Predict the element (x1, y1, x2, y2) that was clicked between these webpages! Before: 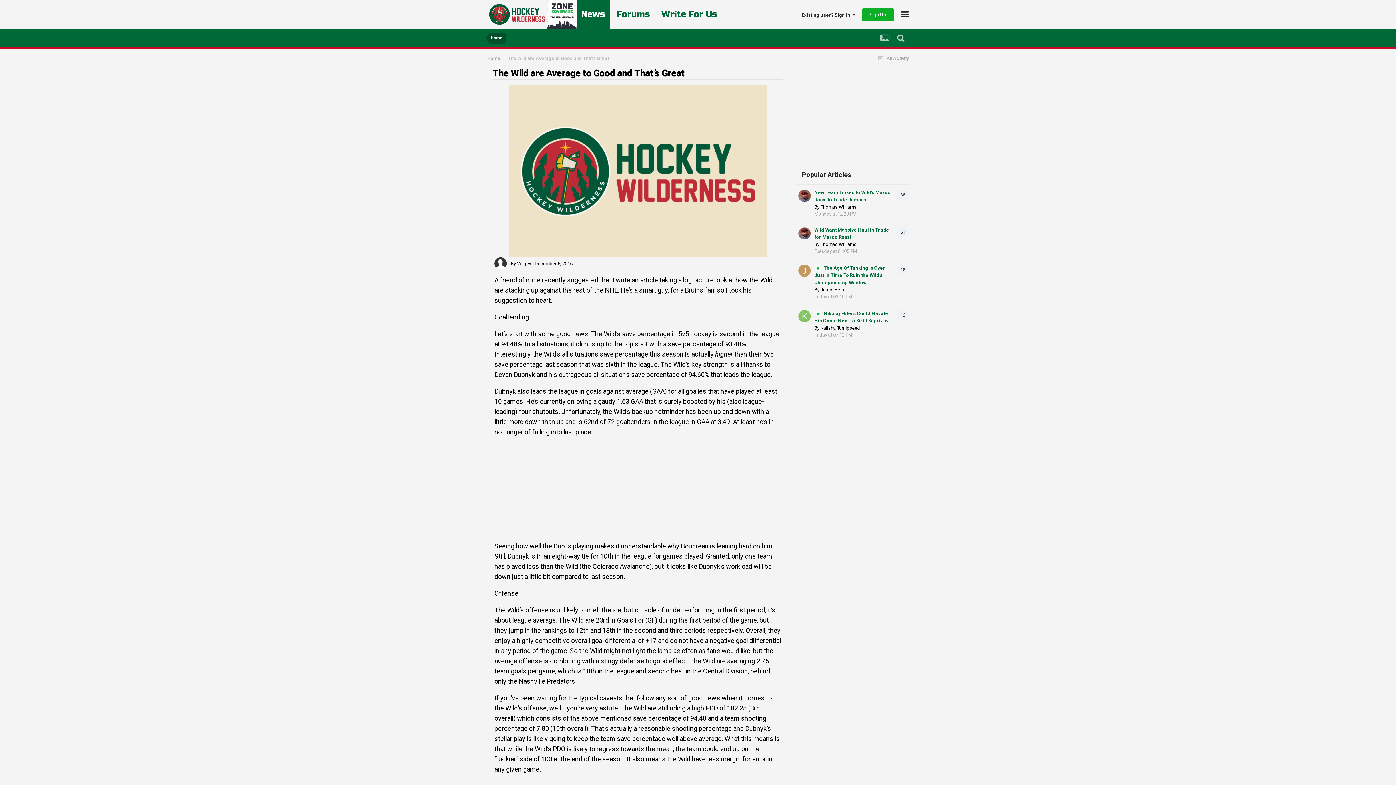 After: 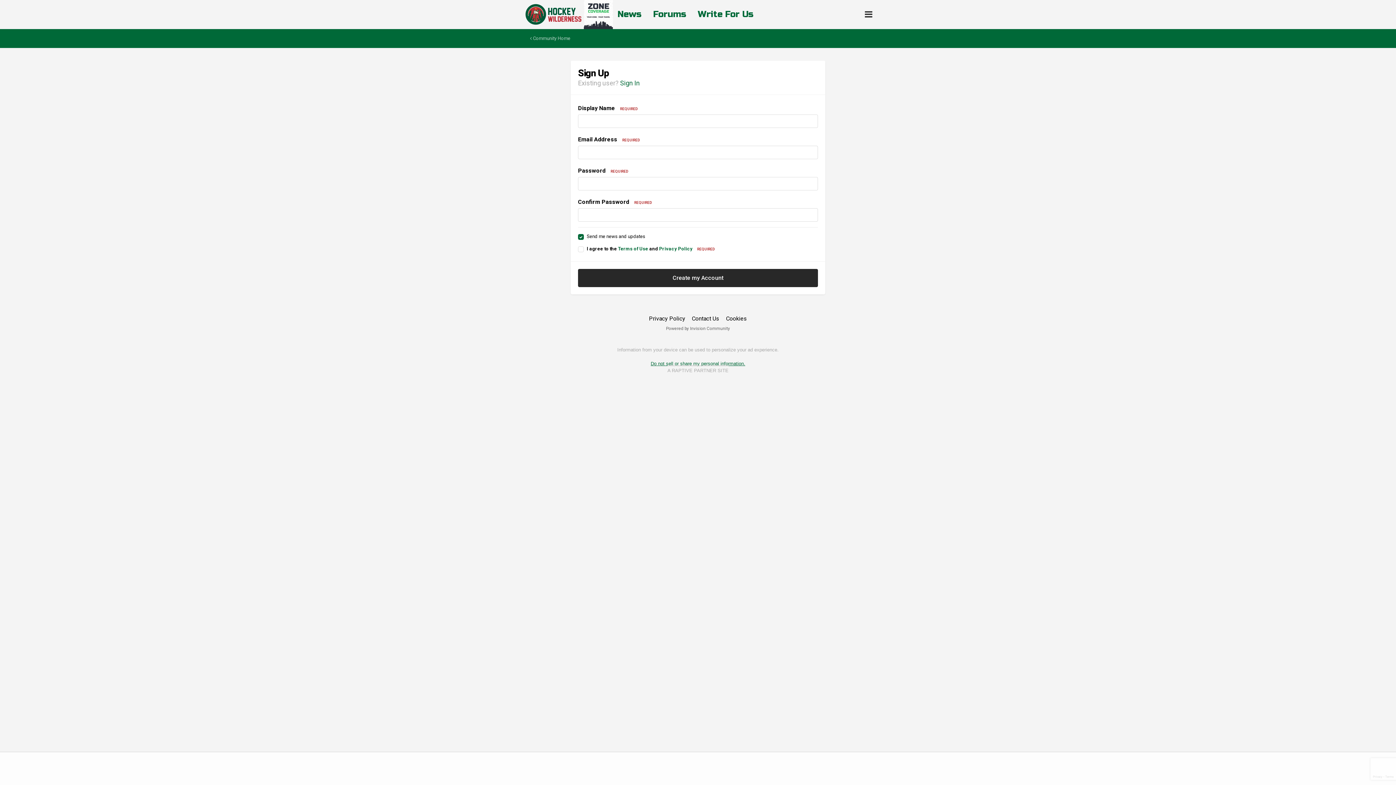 Action: label: Sign Up bbox: (862, 8, 894, 20)